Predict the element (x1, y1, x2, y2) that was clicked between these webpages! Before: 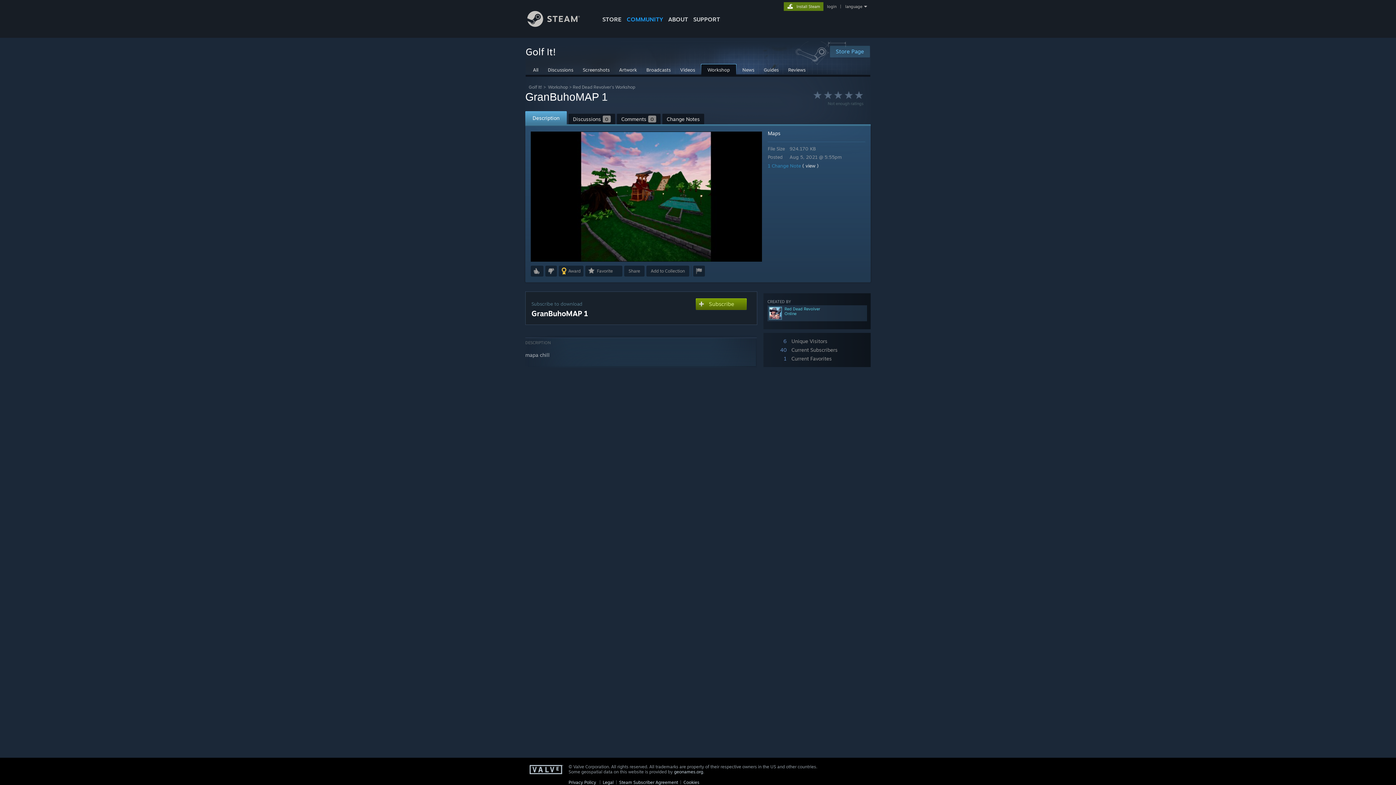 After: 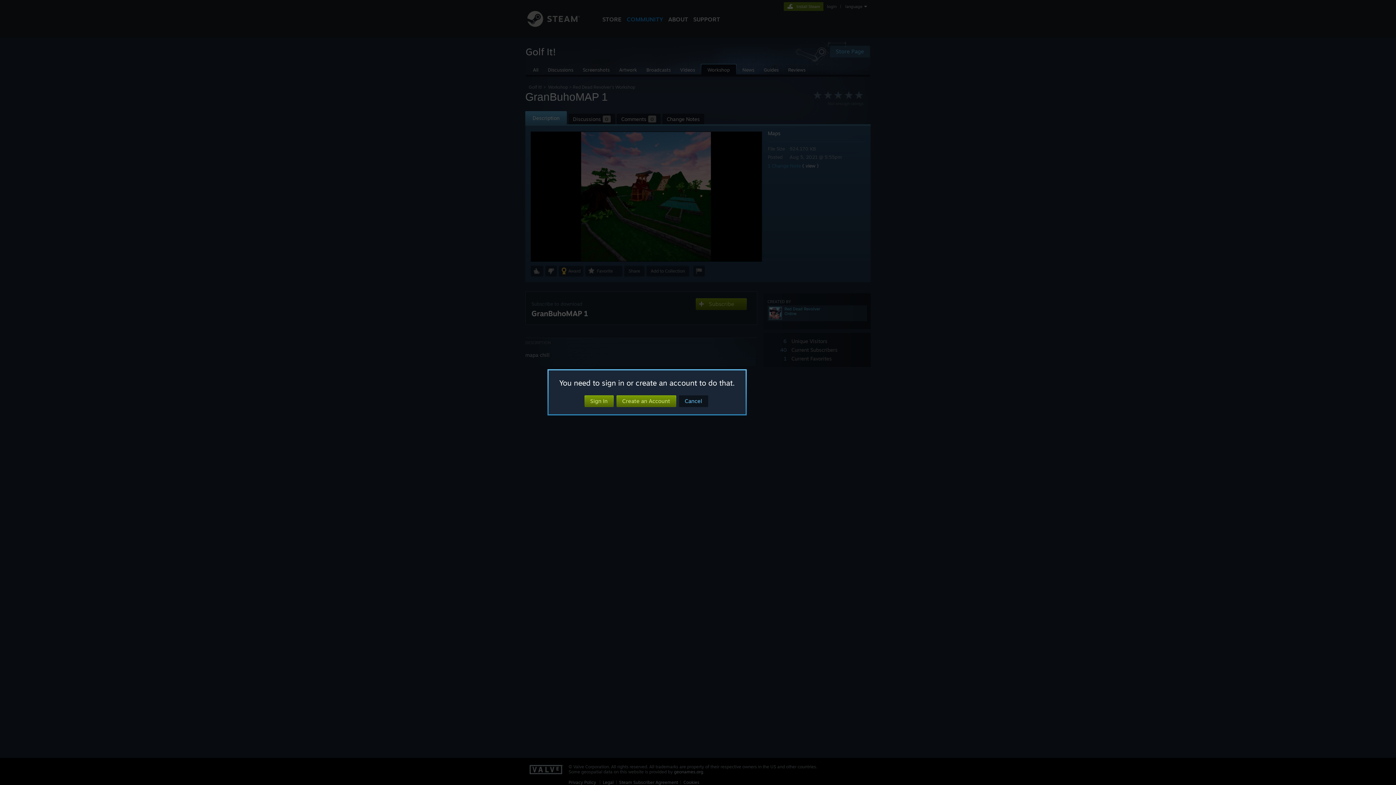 Action: label: Favorite bbox: (585, 265, 622, 276)